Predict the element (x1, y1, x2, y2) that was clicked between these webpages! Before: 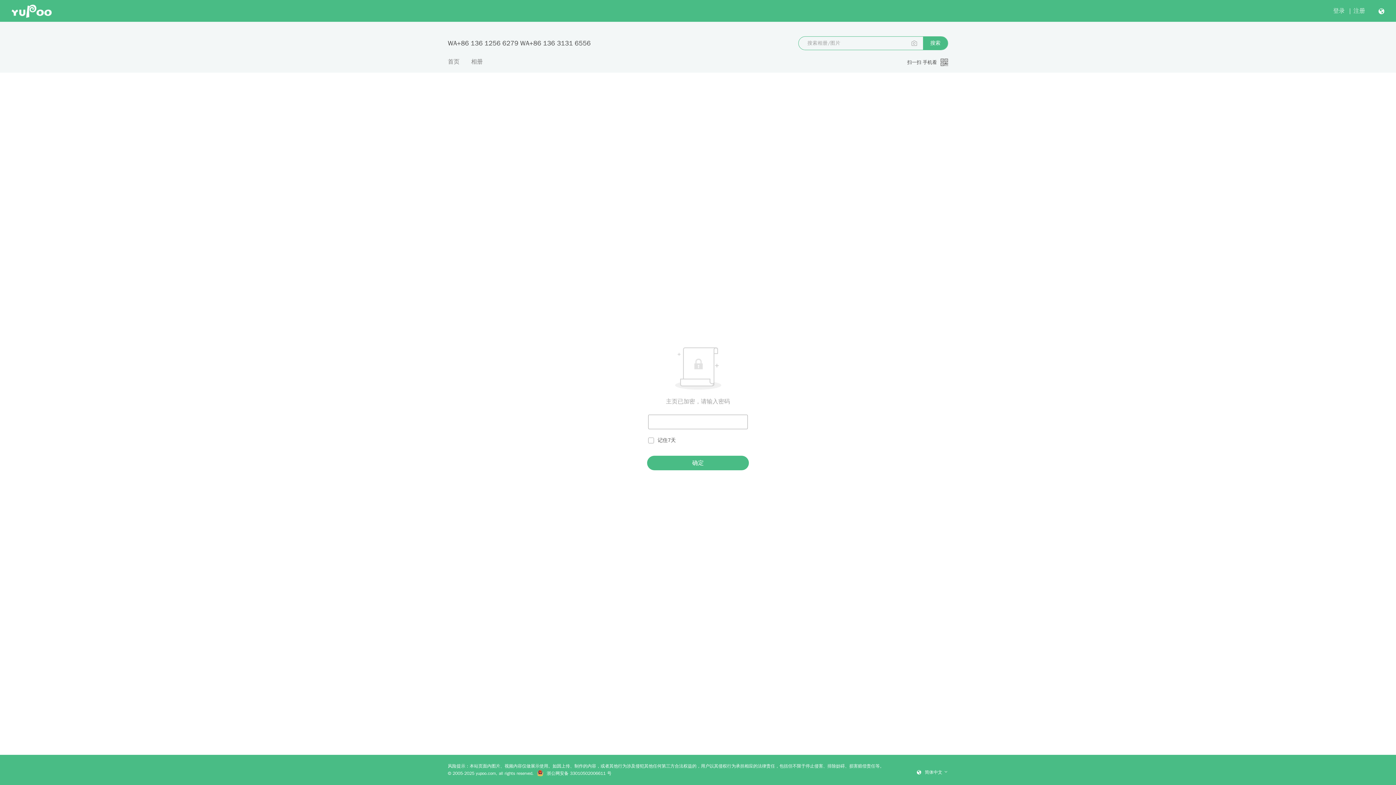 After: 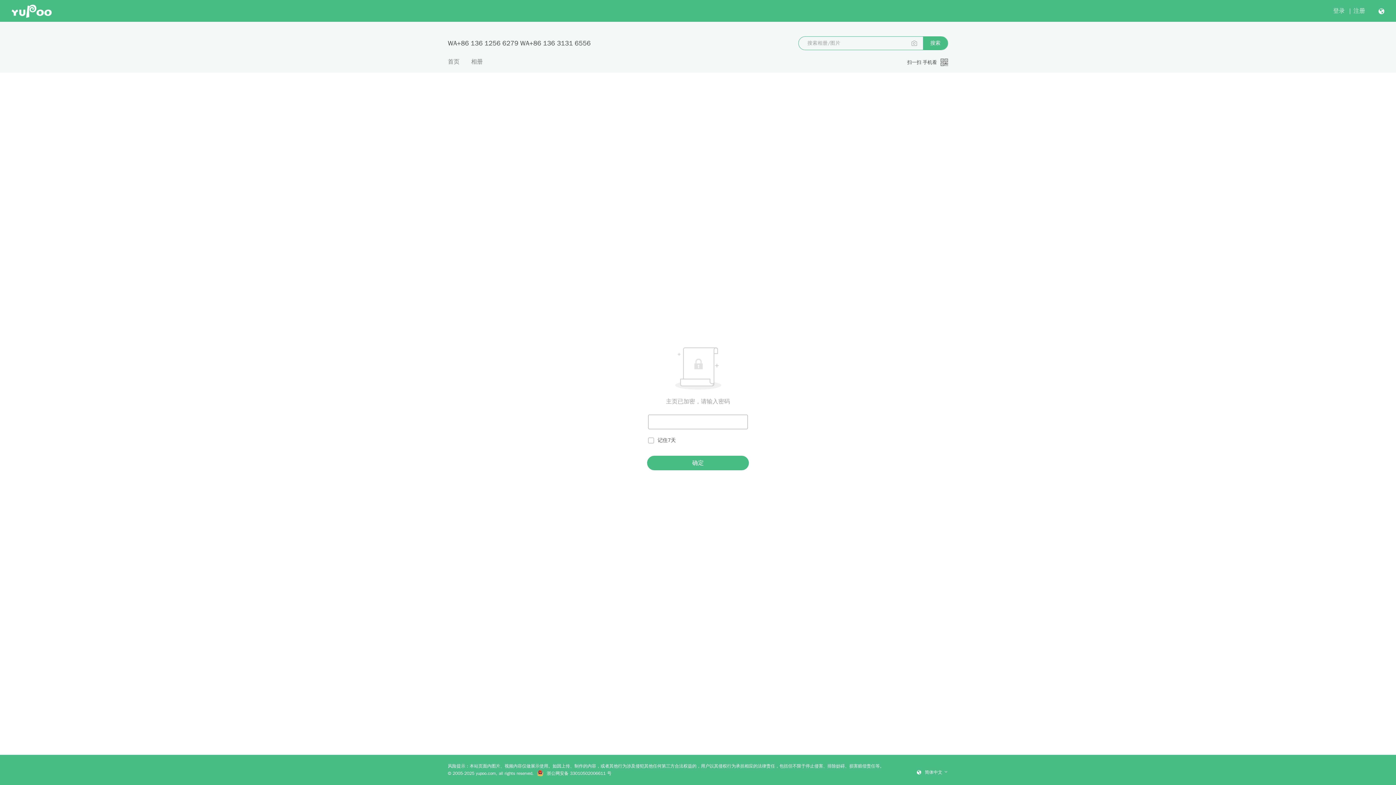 Action: label: 搜索 bbox: (923, 36, 948, 49)